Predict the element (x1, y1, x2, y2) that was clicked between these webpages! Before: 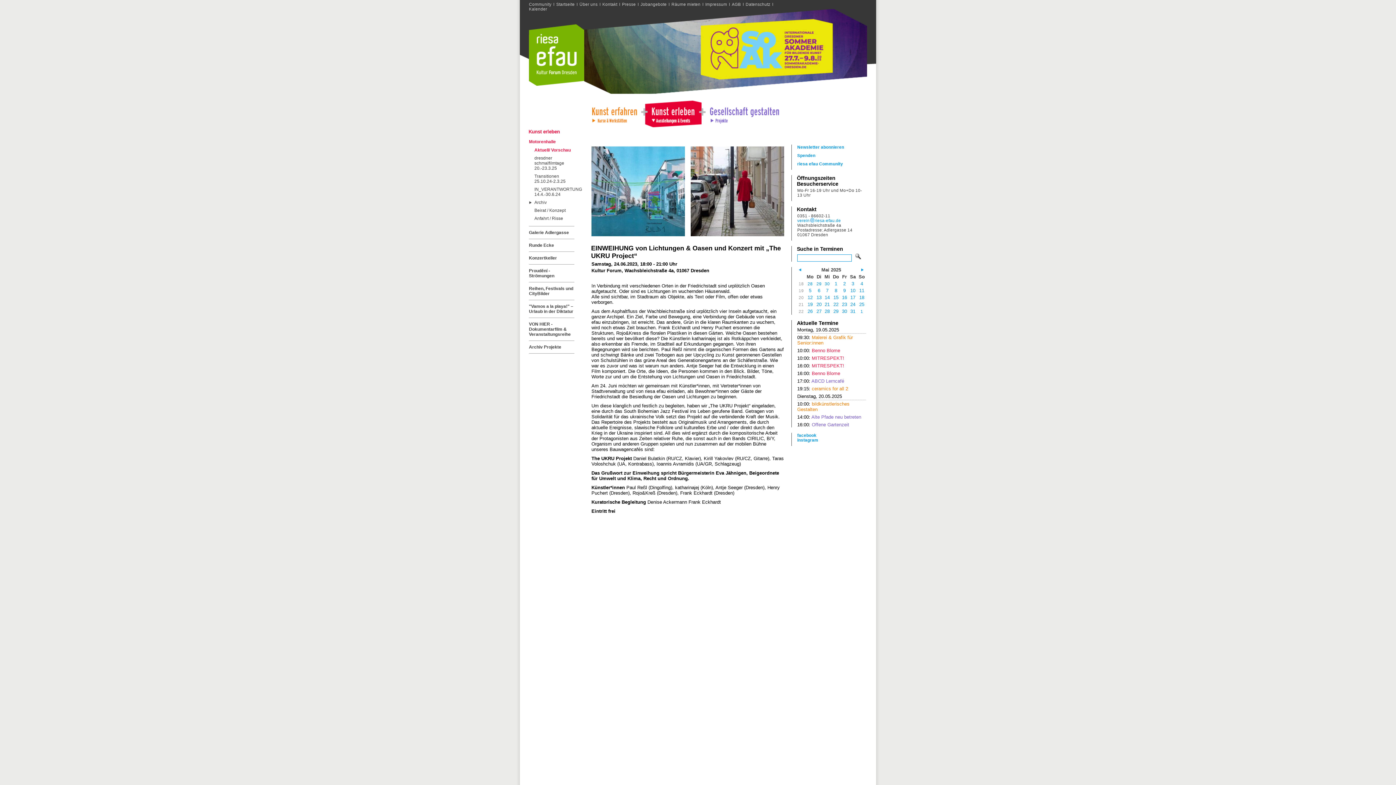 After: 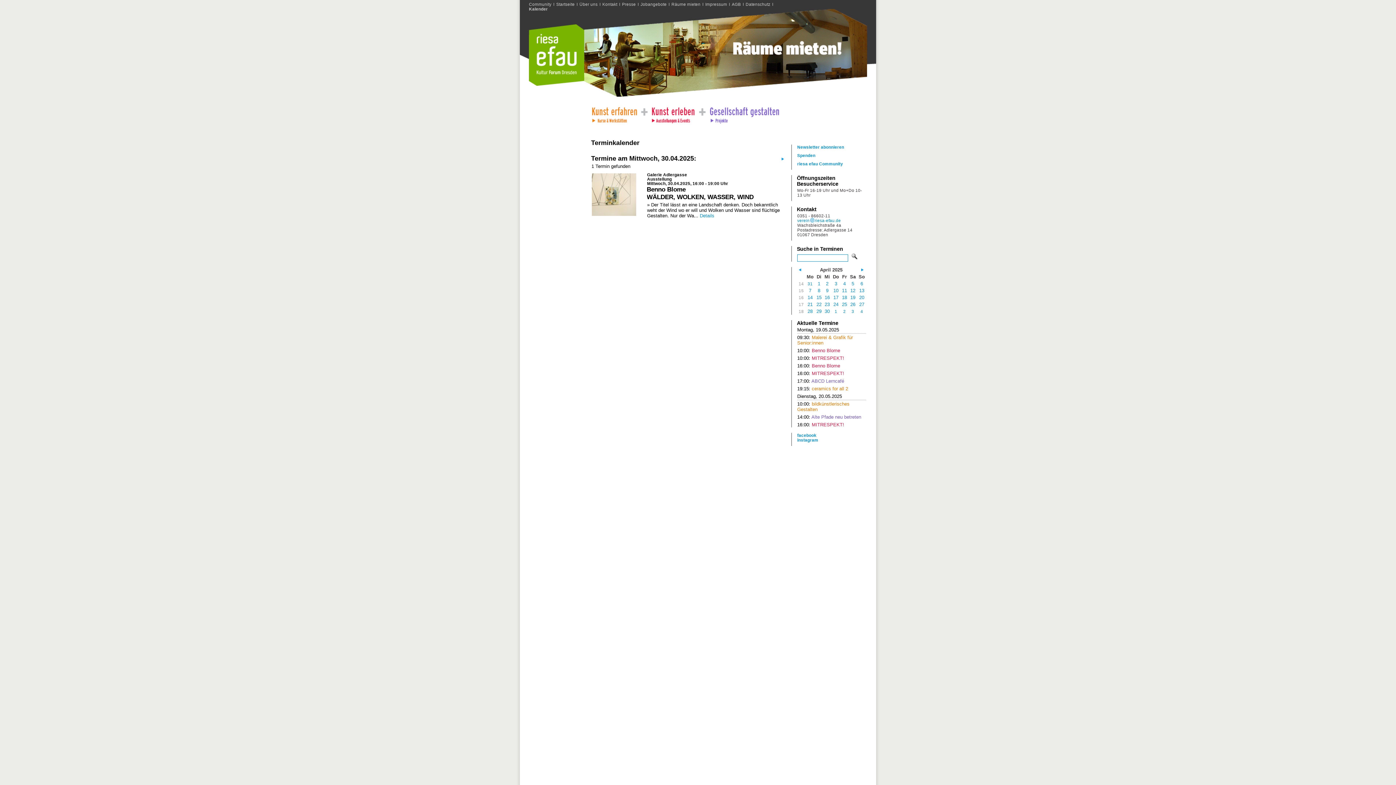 Action: bbox: (824, 281, 830, 286) label: 30